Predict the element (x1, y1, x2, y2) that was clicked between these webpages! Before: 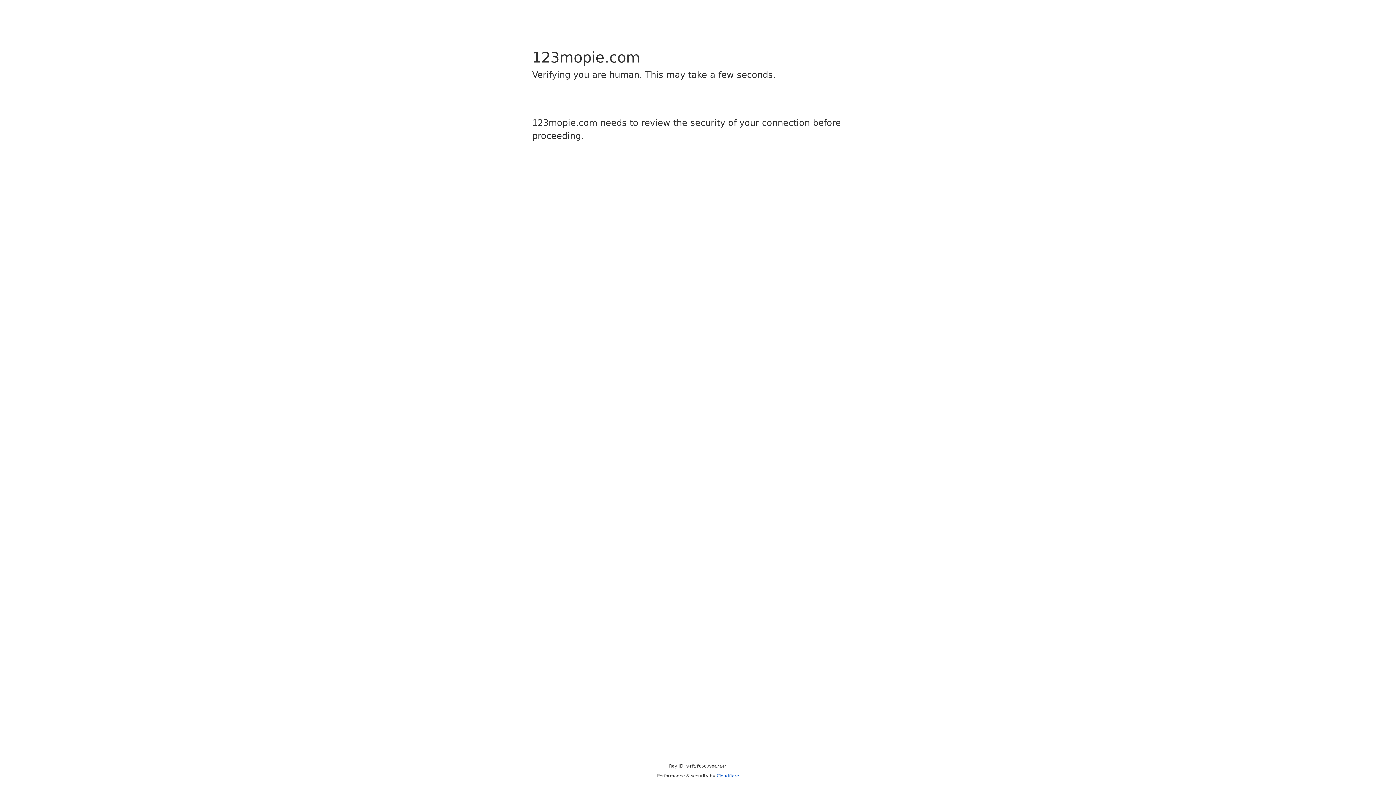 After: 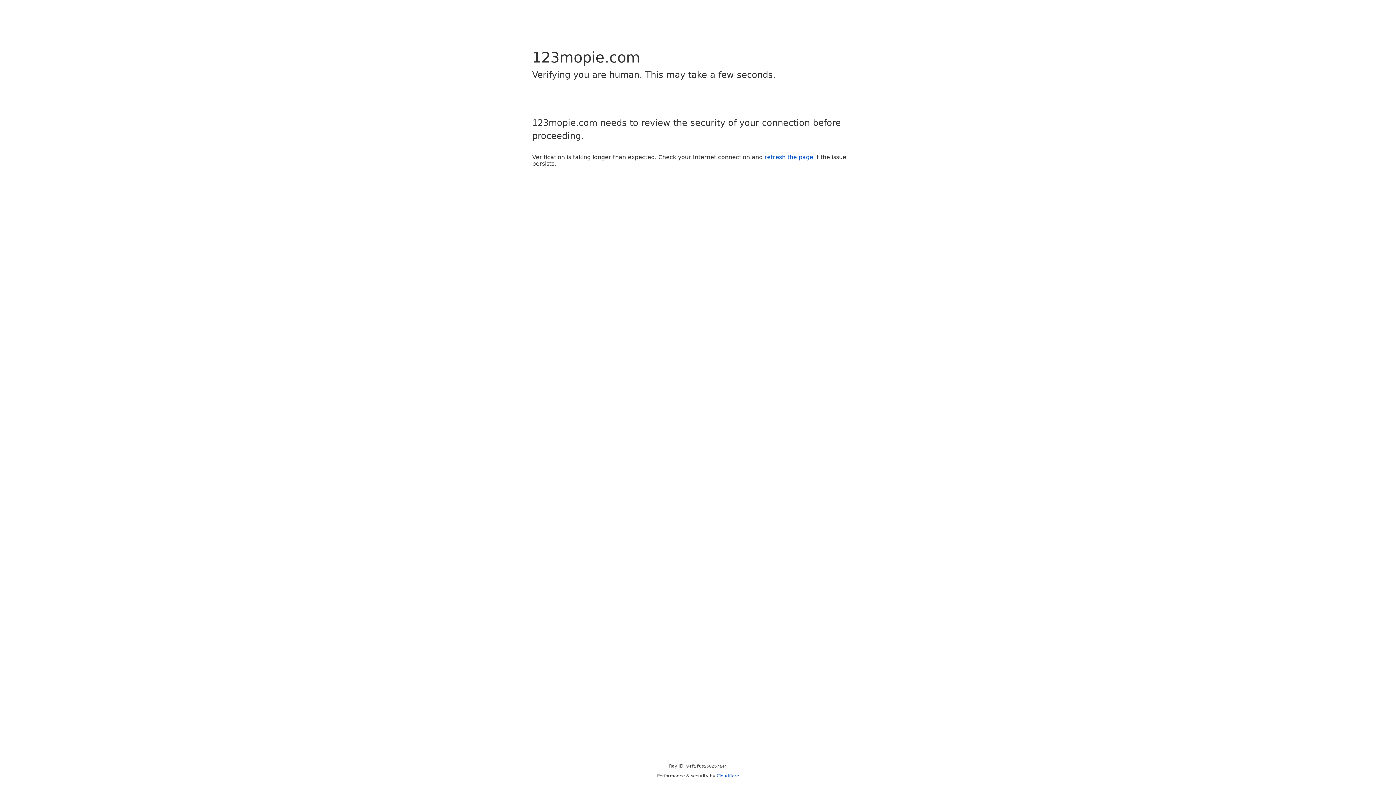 Action: label: Cloudflare bbox: (716, 773, 739, 778)